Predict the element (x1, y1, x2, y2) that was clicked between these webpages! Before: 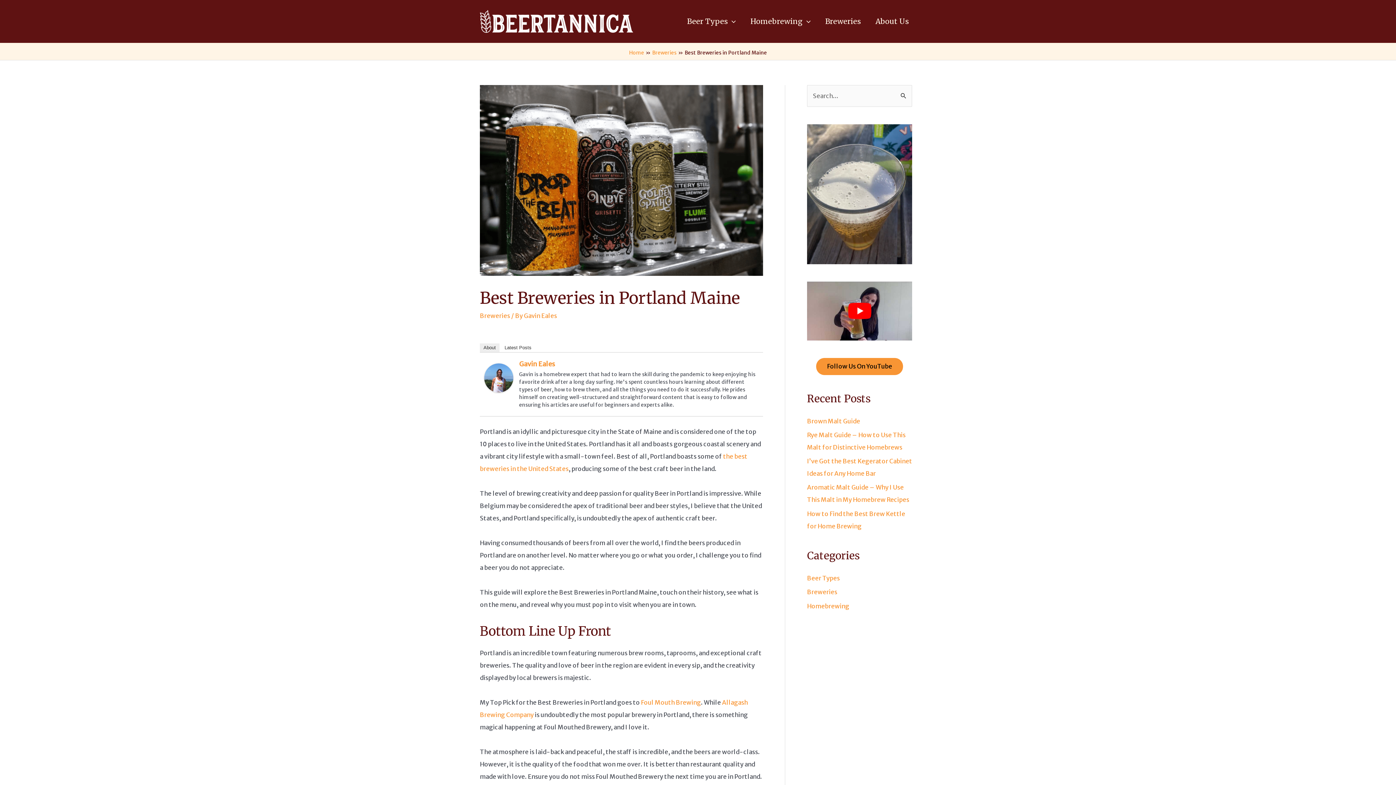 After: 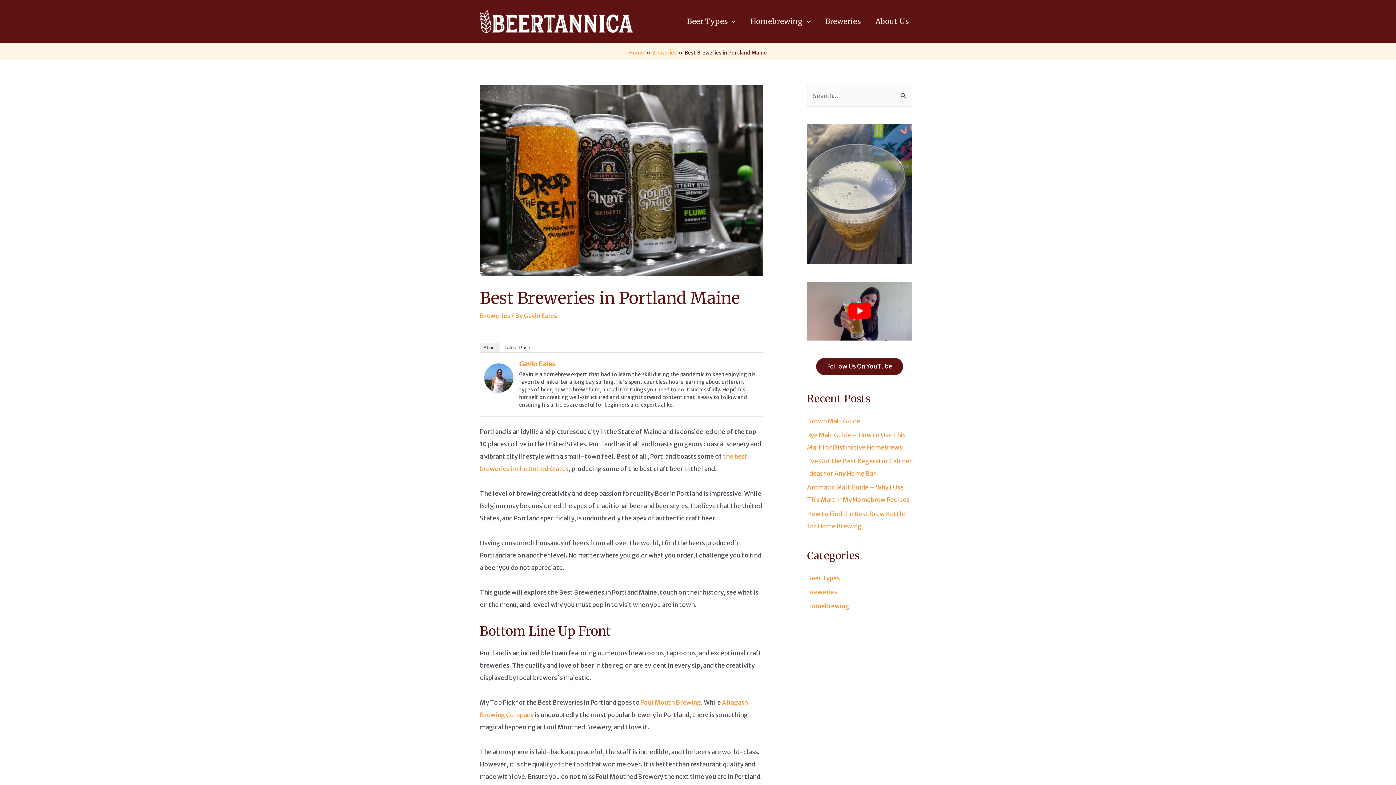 Action: label: Follow Us On YouTube bbox: (816, 358, 903, 375)